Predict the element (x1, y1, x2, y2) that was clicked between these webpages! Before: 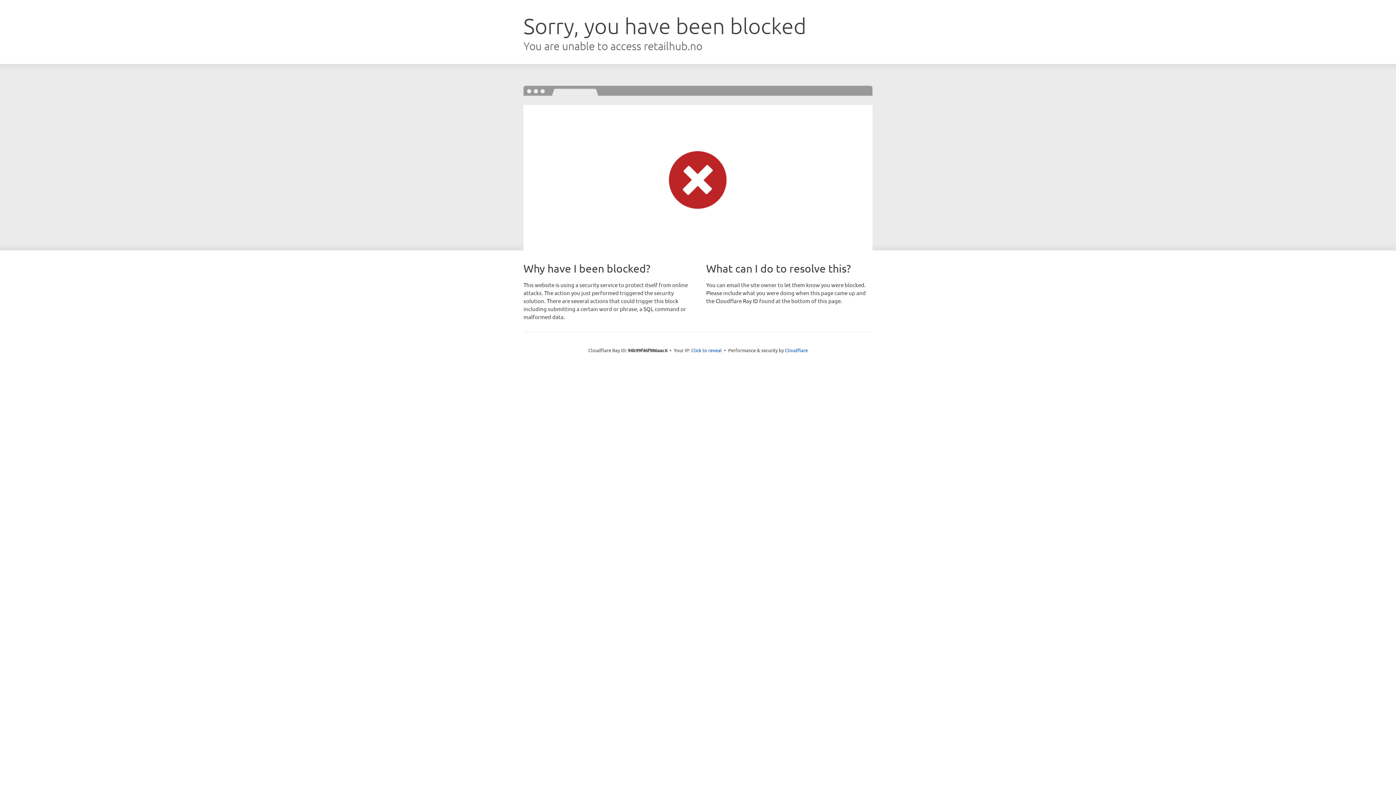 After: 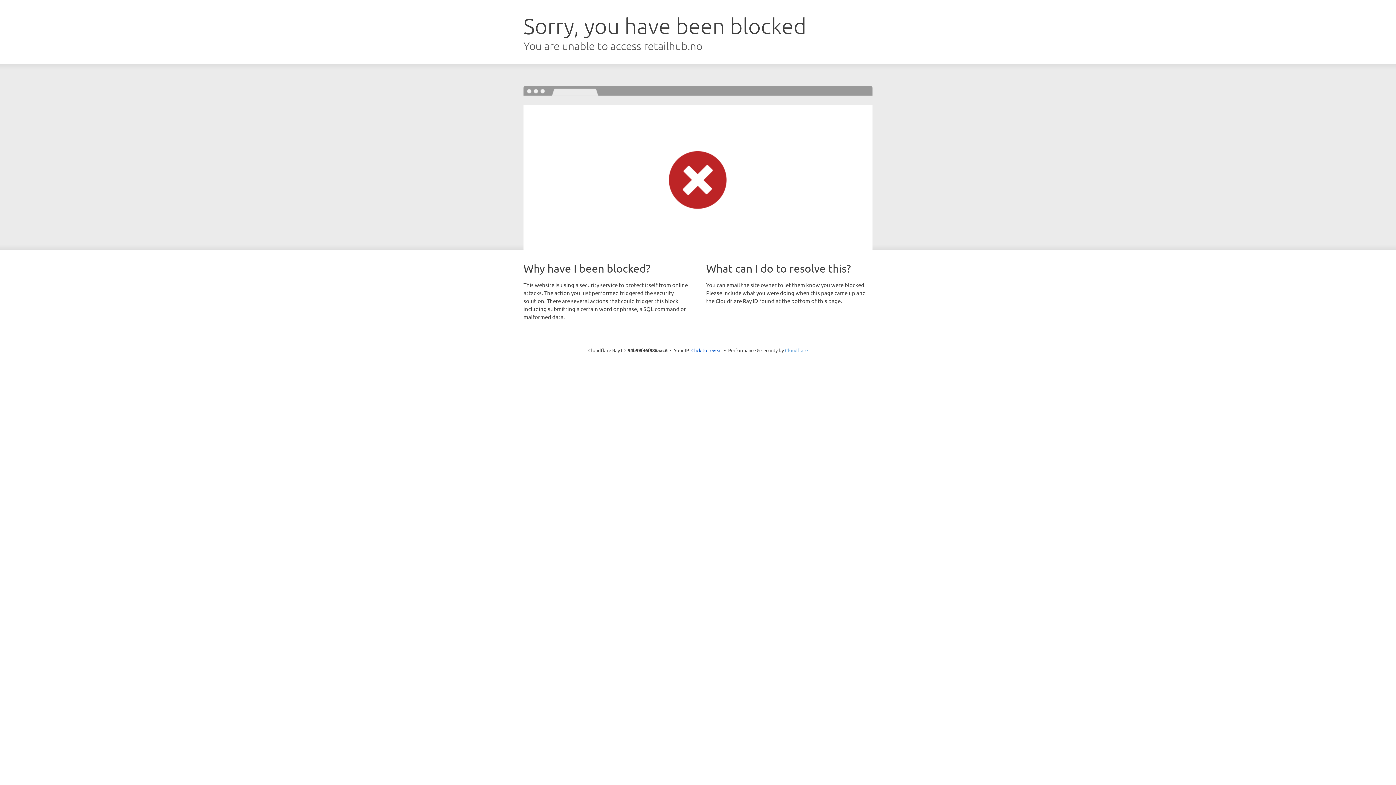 Action: bbox: (785, 347, 808, 353) label: Cloudflare